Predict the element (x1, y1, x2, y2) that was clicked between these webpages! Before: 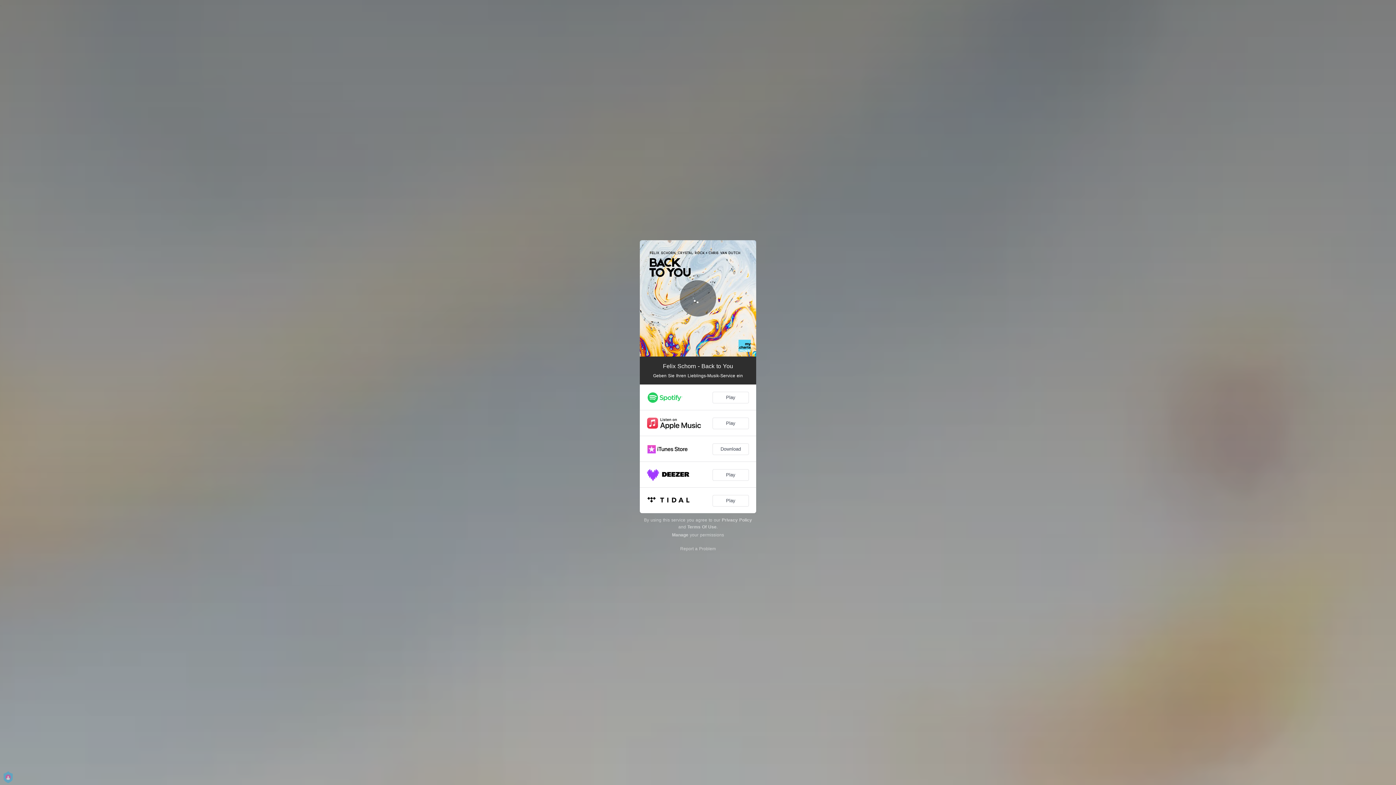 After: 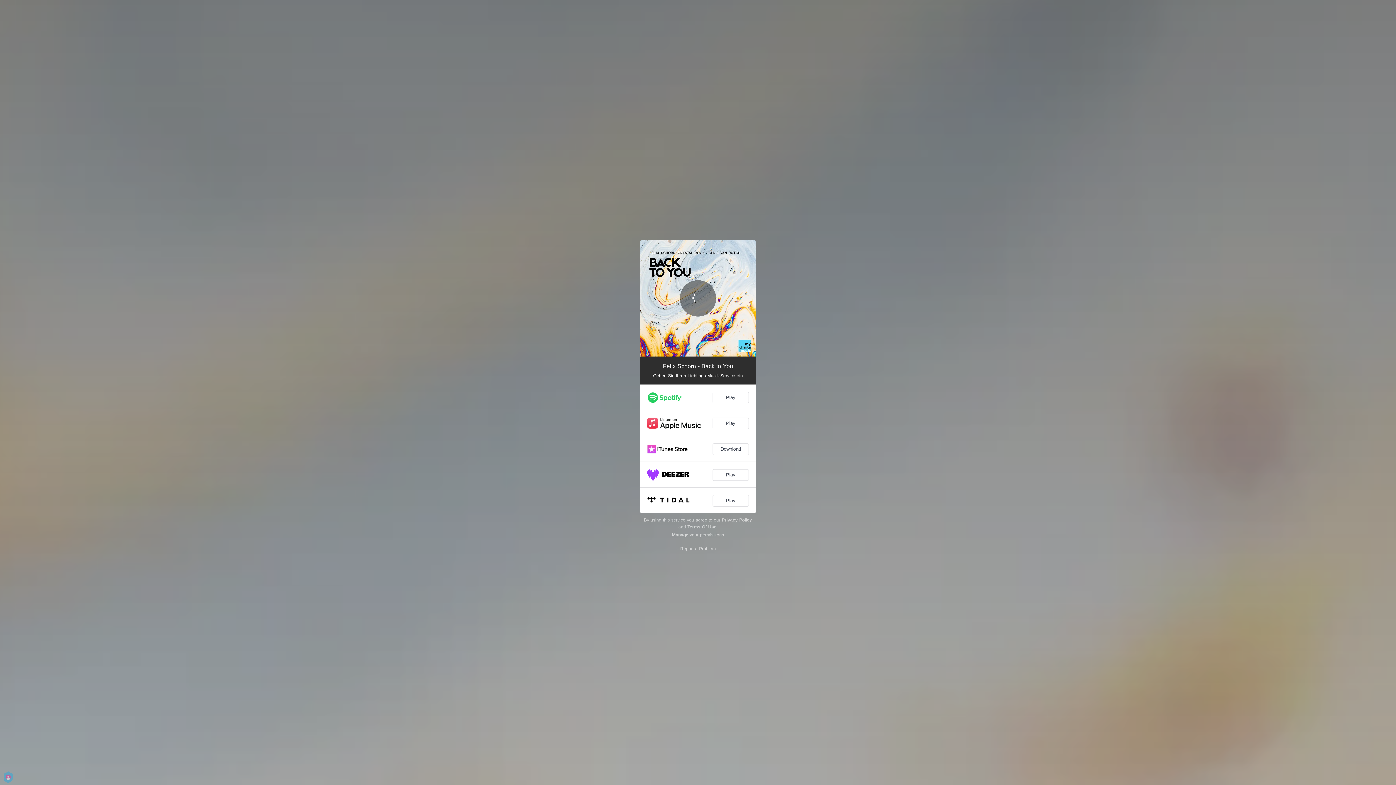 Action: bbox: (687, 524, 716, 529) label: Terms Of Use